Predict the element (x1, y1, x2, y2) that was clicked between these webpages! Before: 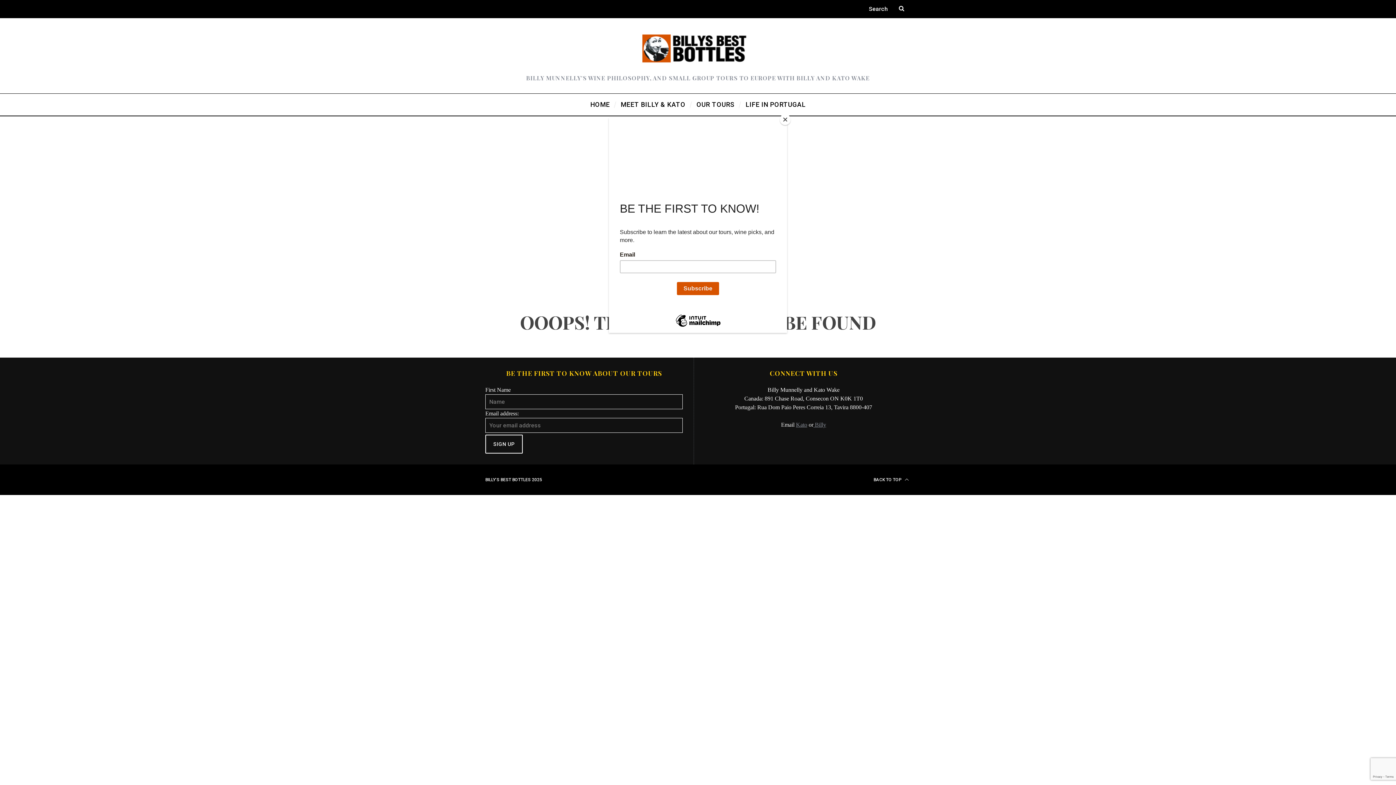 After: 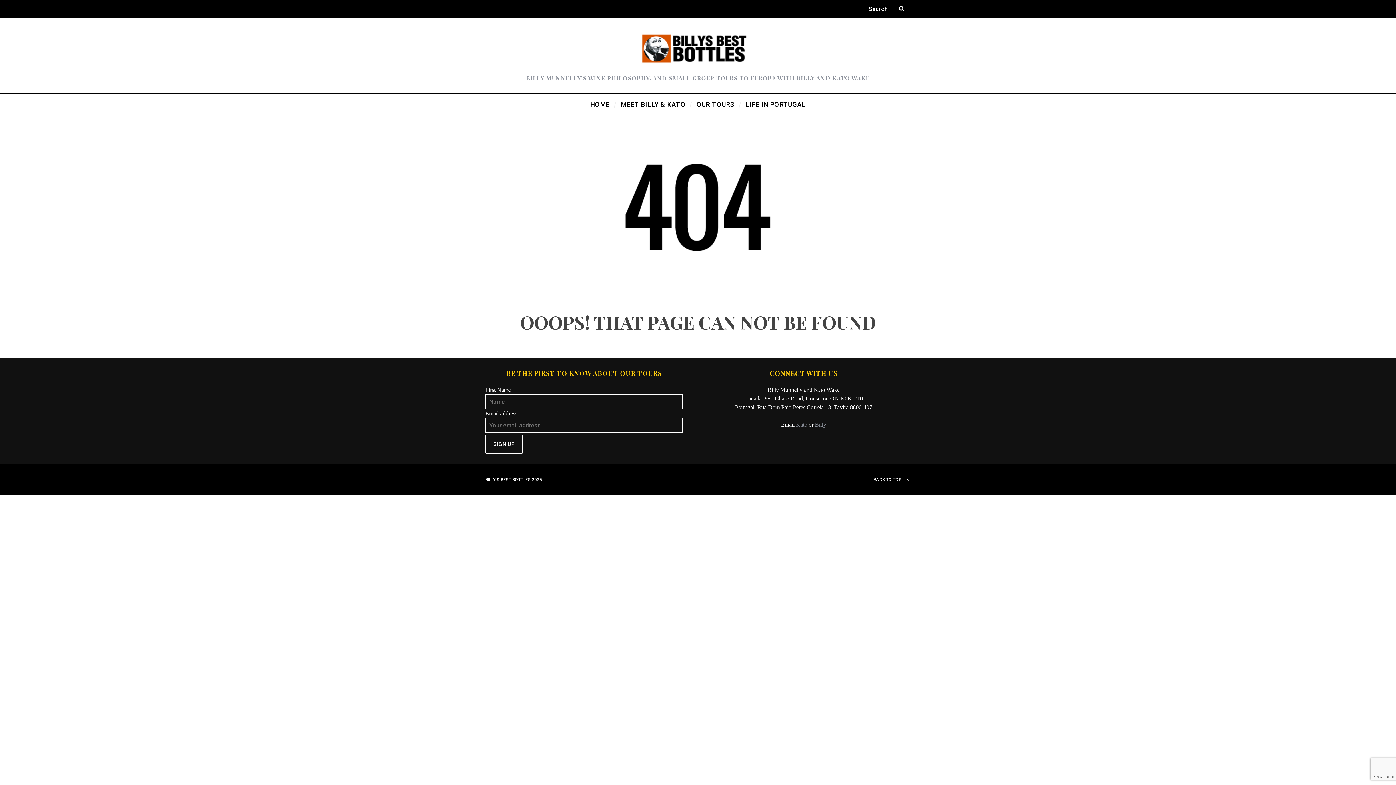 Action: label: Close bbox: (780, 114, 790, 125)